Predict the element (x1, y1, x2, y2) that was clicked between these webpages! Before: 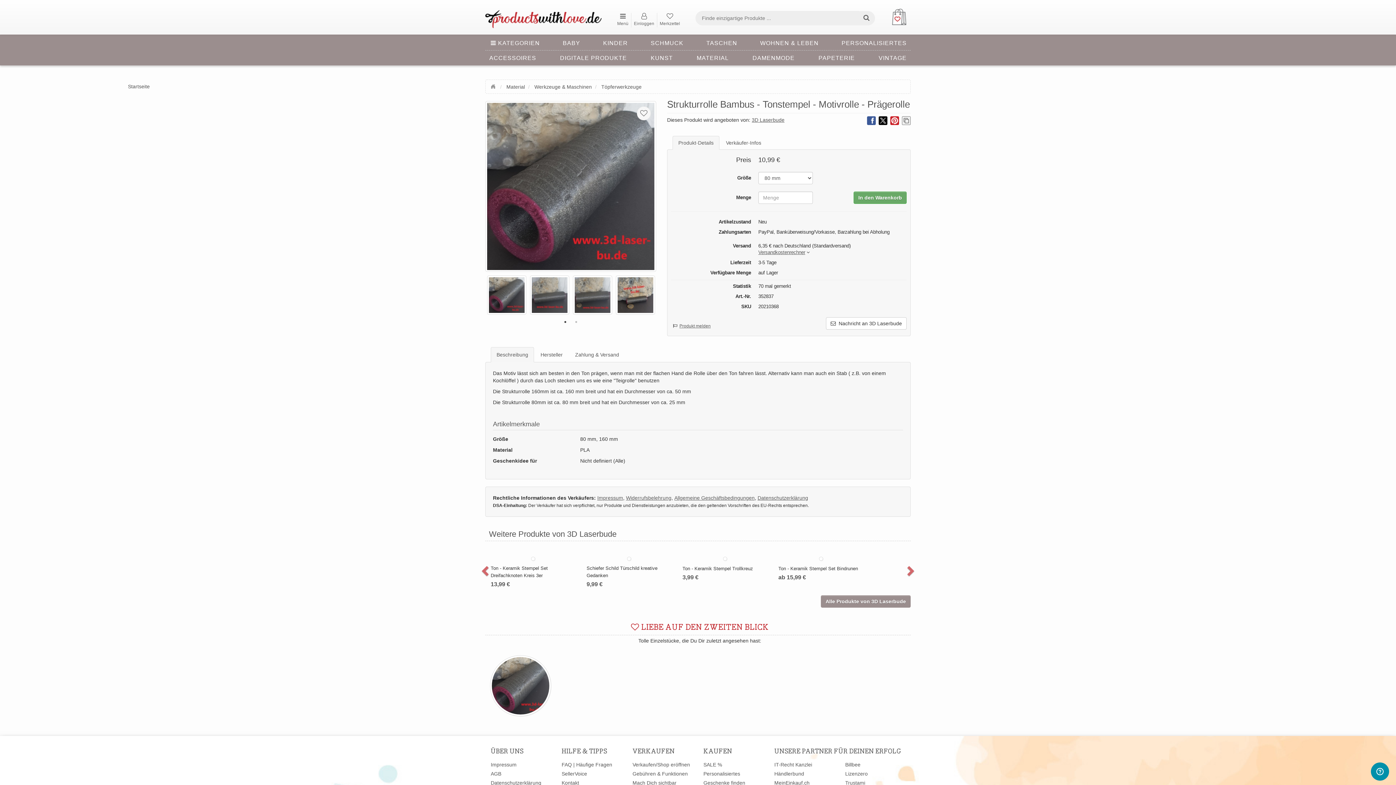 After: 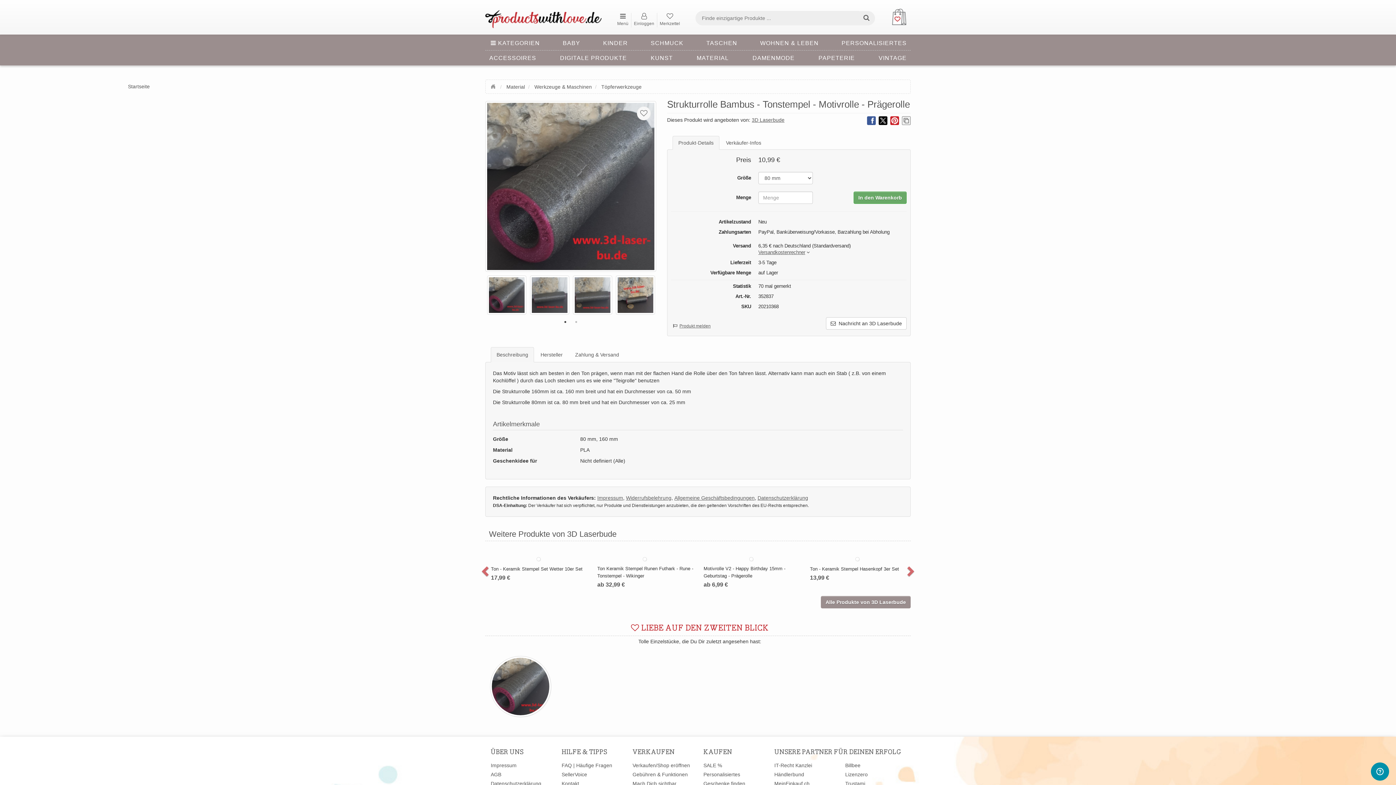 Action: bbox: (890, 116, 899, 125)